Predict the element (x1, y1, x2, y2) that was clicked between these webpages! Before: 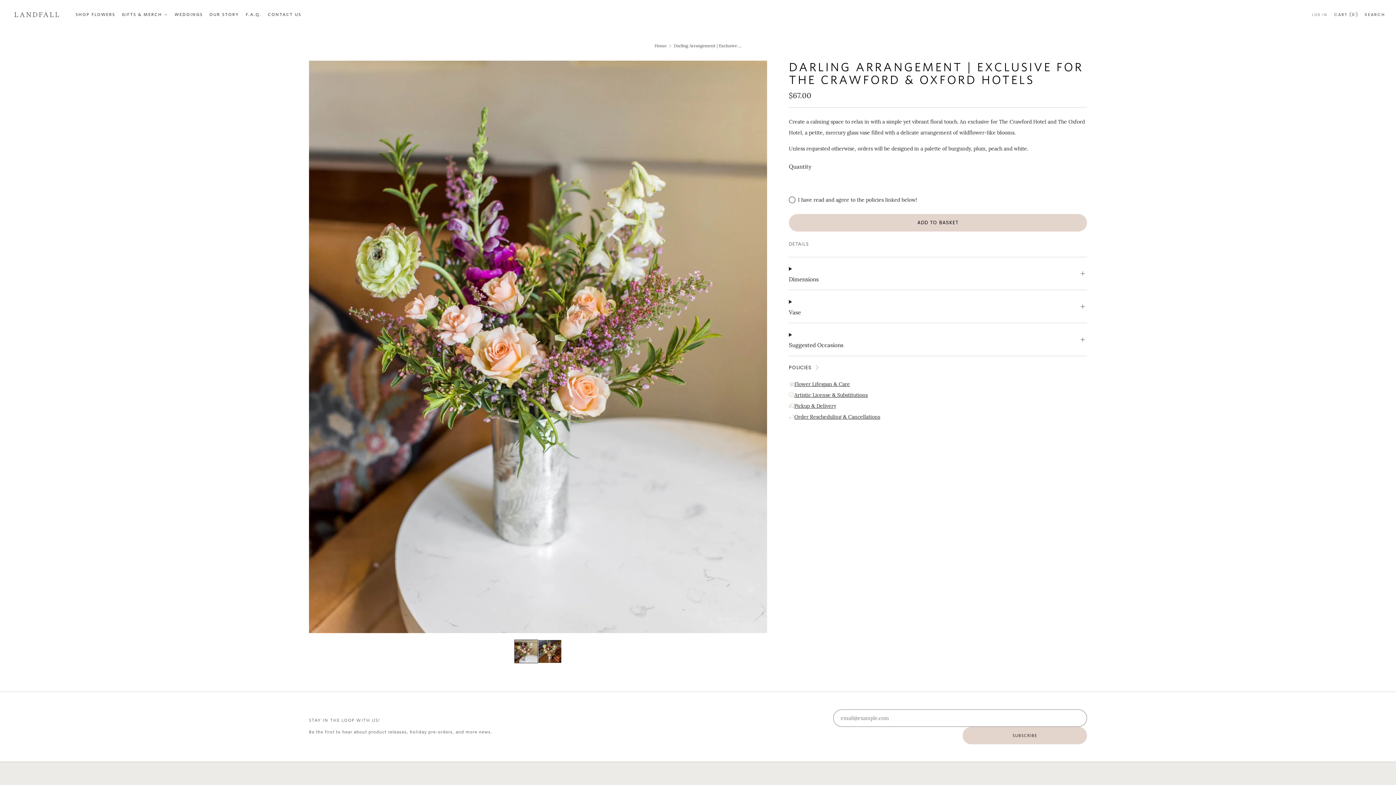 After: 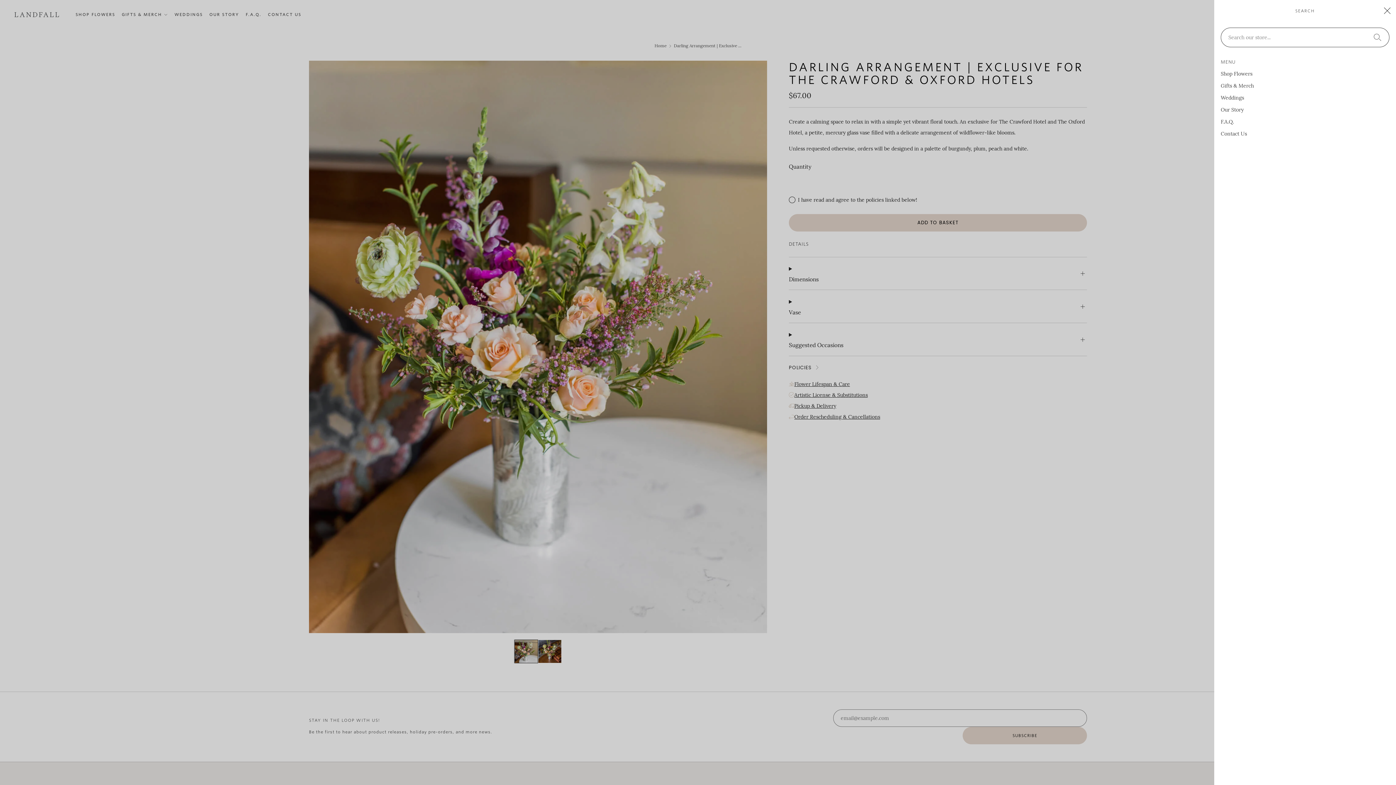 Action: bbox: (1365, 8, 1385, 20) label: Search